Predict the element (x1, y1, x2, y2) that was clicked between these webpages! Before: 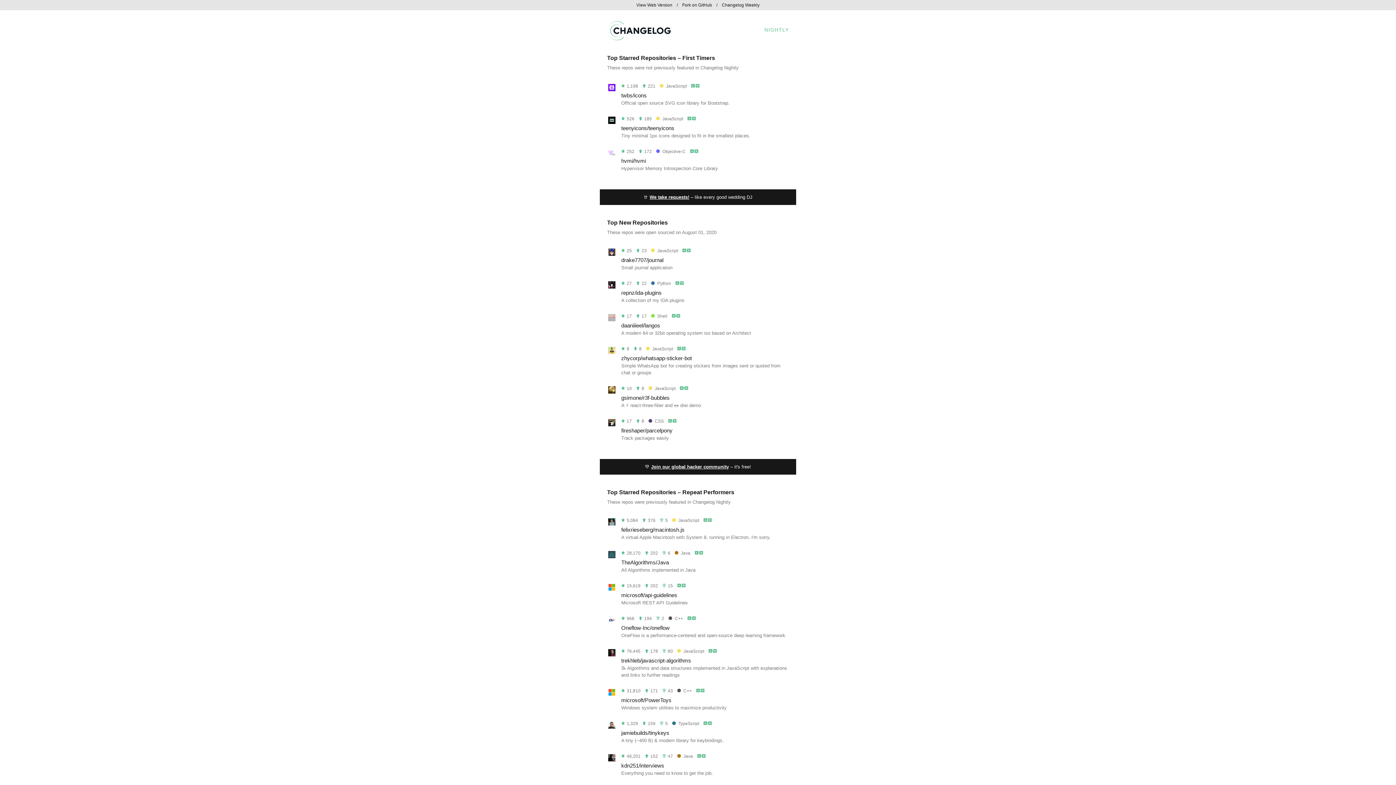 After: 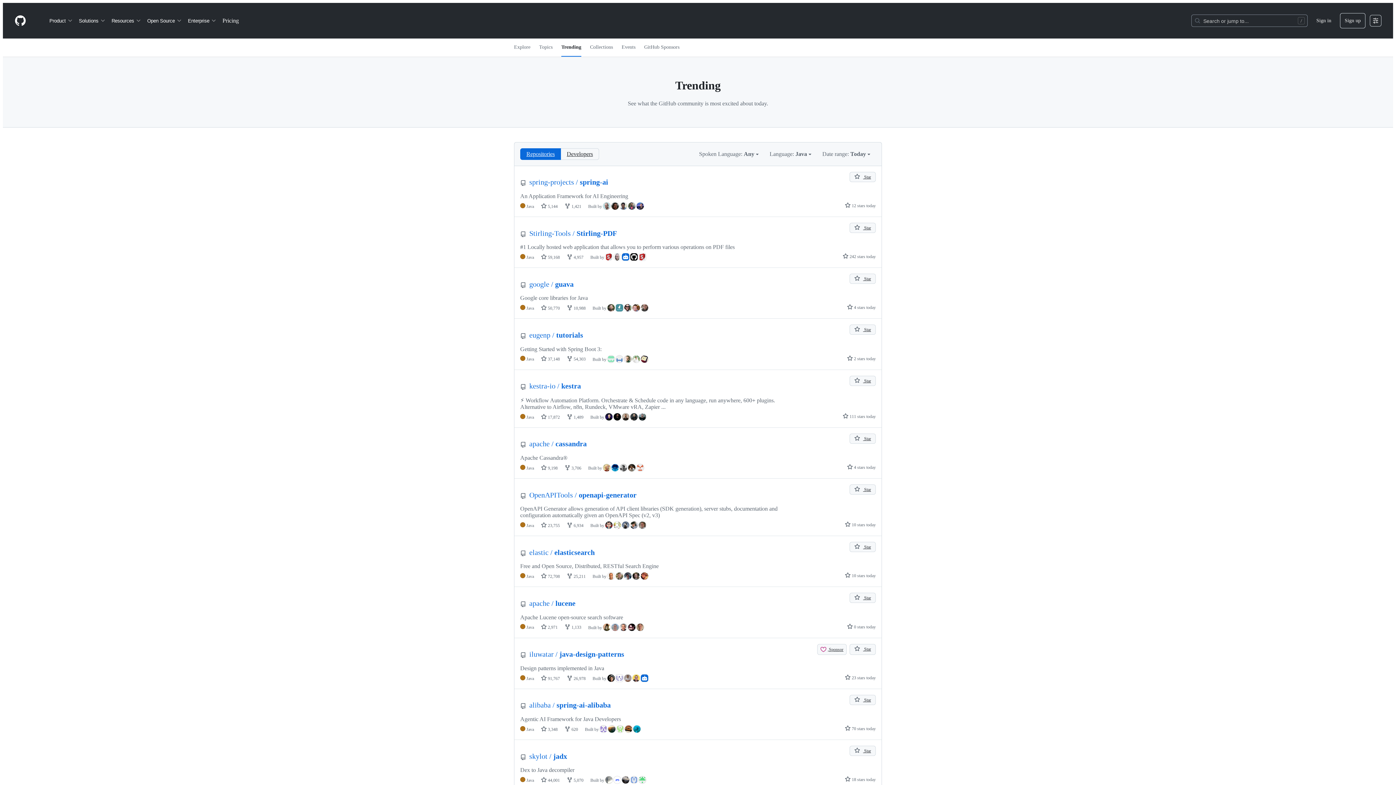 Action: bbox: (677, 754, 693, 759) label: Java